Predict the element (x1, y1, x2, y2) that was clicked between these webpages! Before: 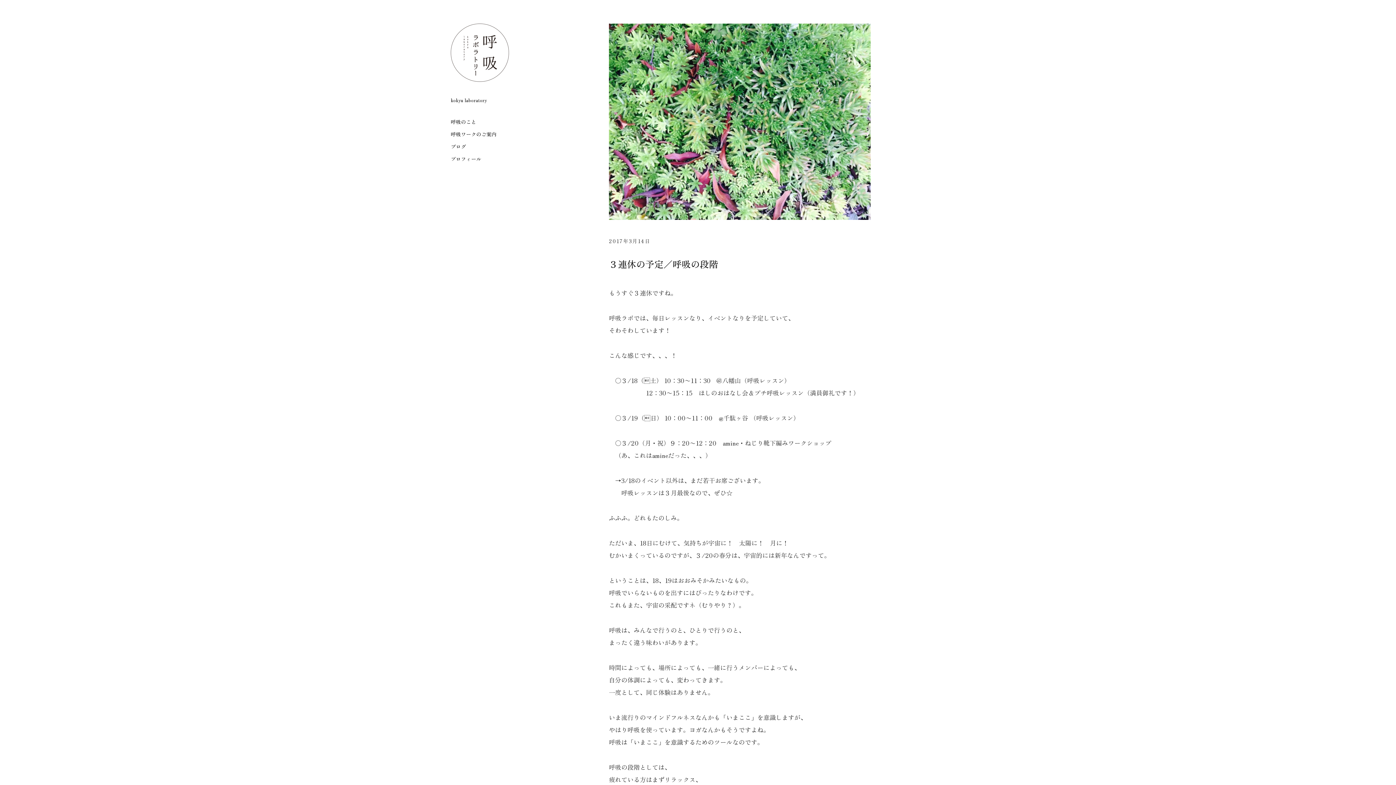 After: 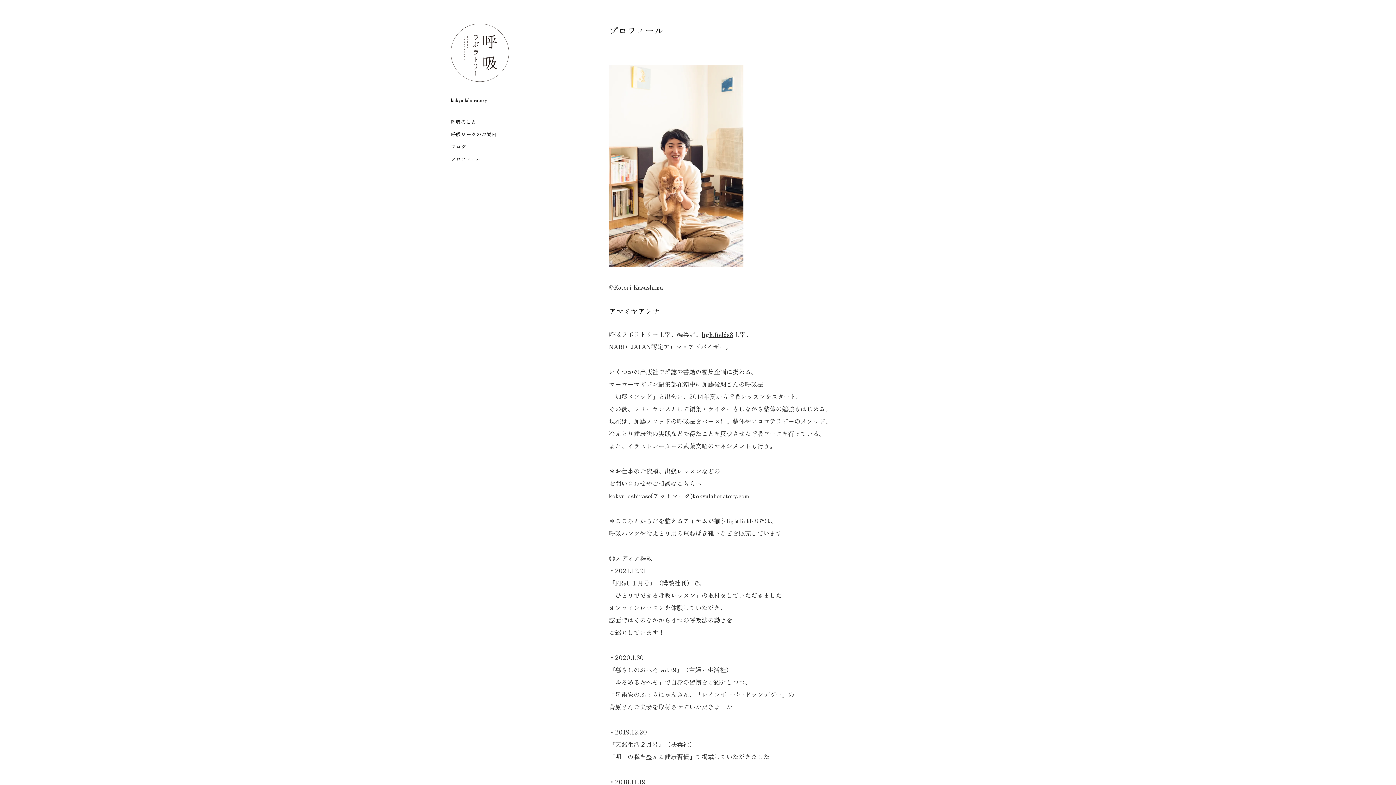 Action: label: プロフィール bbox: (450, 155, 481, 162)